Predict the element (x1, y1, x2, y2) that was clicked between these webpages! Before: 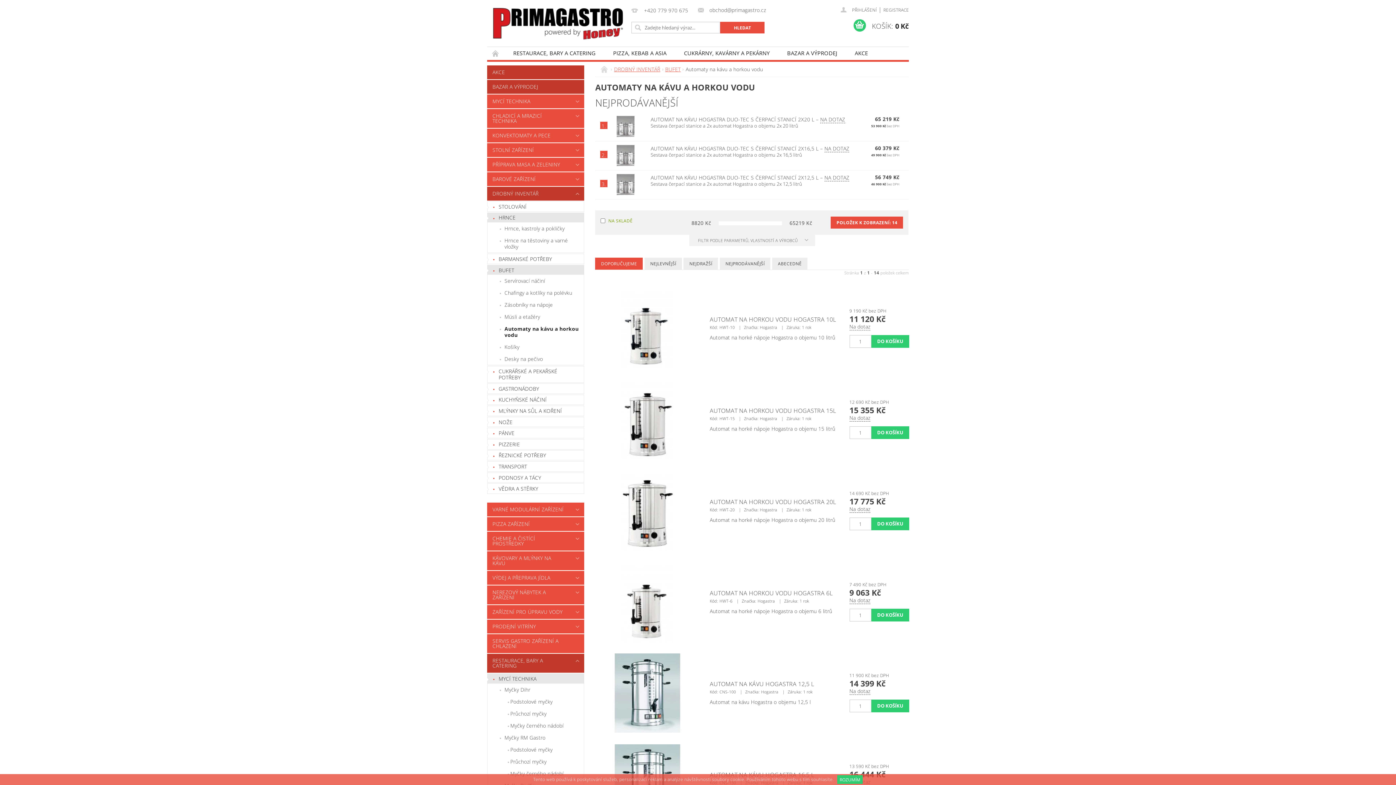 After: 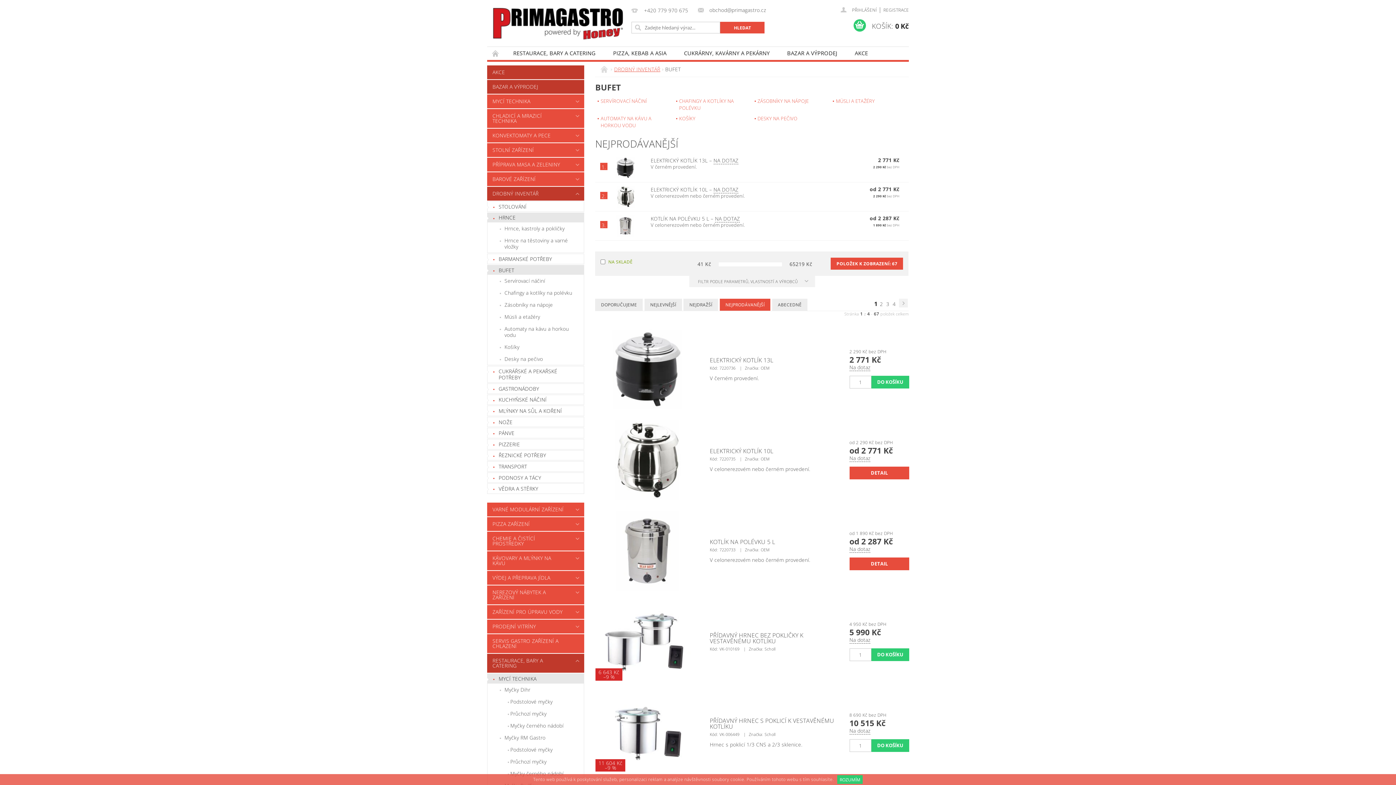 Action: bbox: (665, 65, 680, 72) label: BUFET